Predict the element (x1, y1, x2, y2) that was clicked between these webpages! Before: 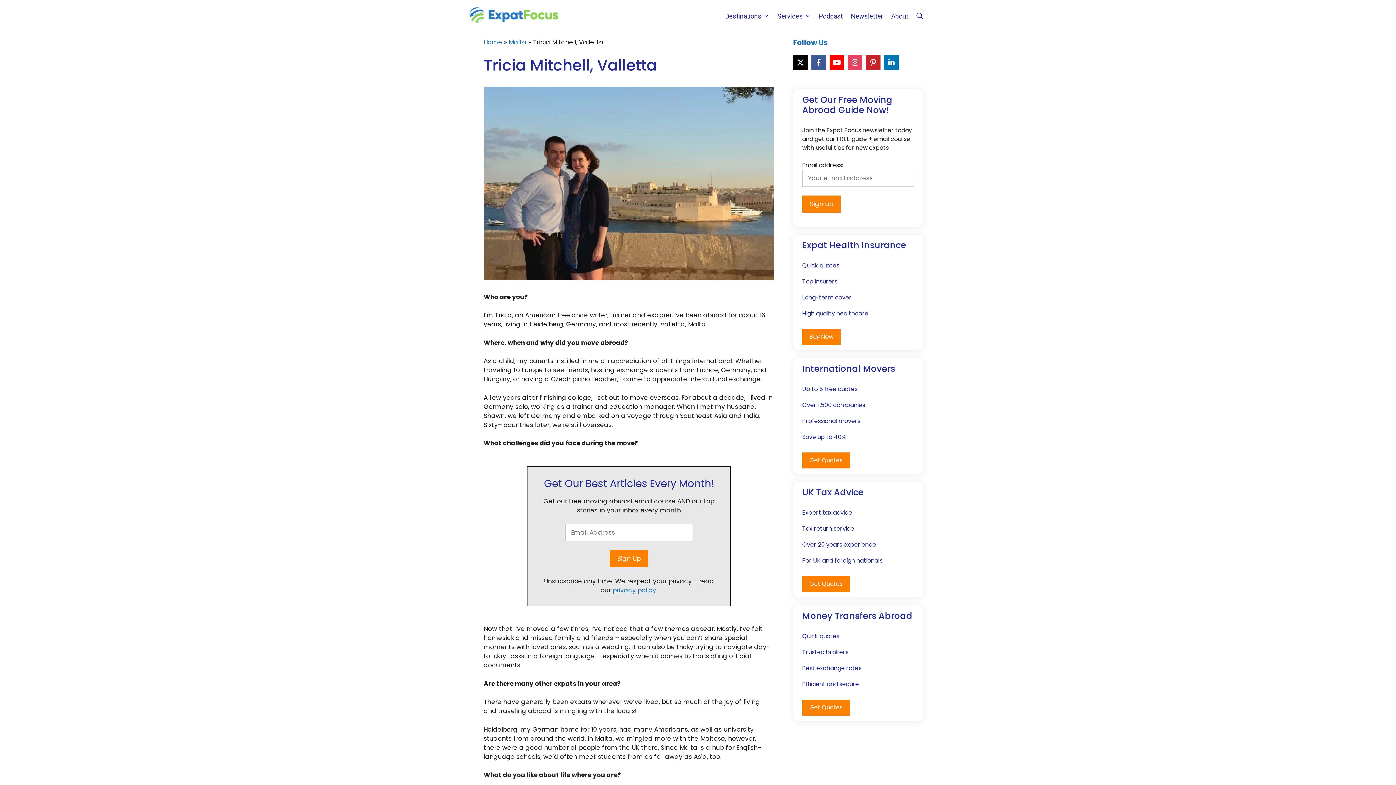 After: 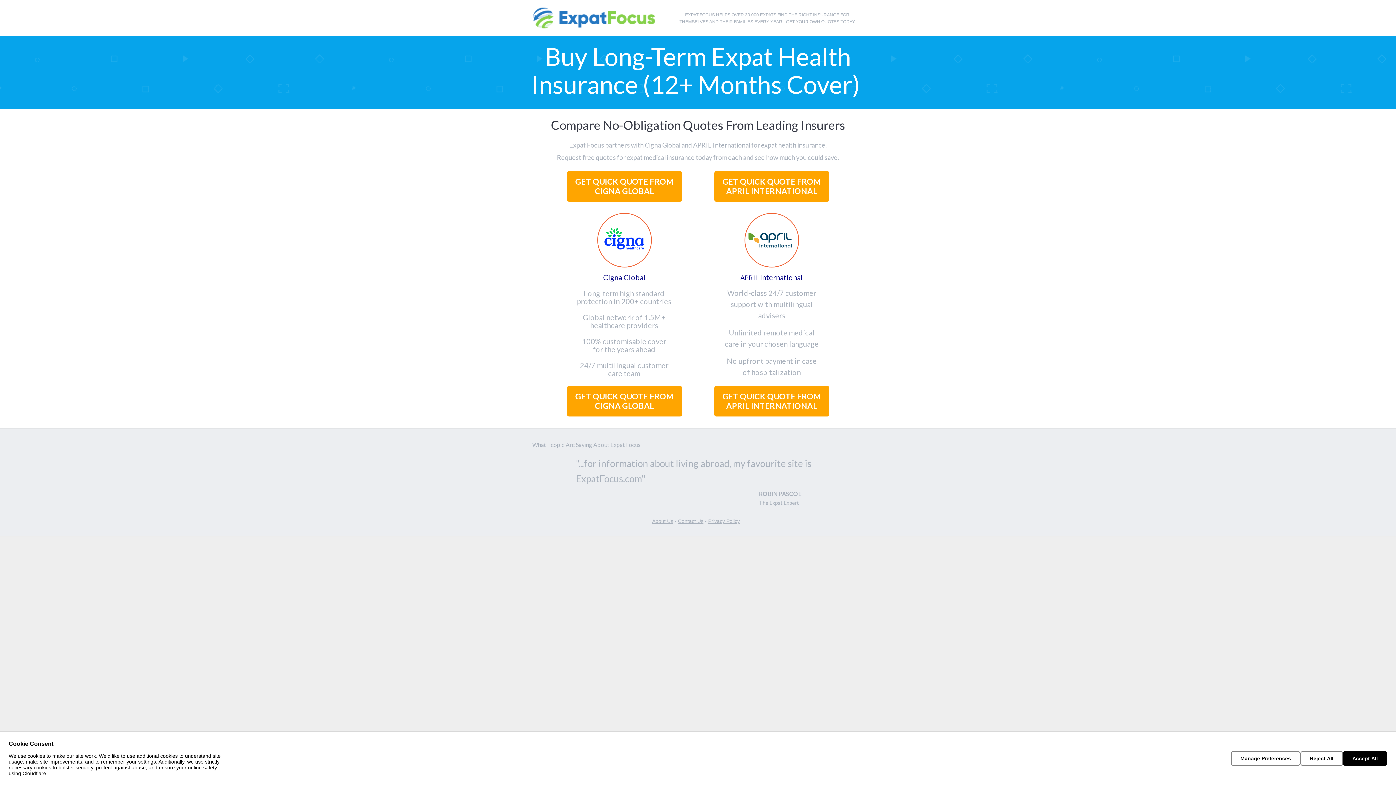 Action: bbox: (802, 329, 841, 345) label: Buy Now